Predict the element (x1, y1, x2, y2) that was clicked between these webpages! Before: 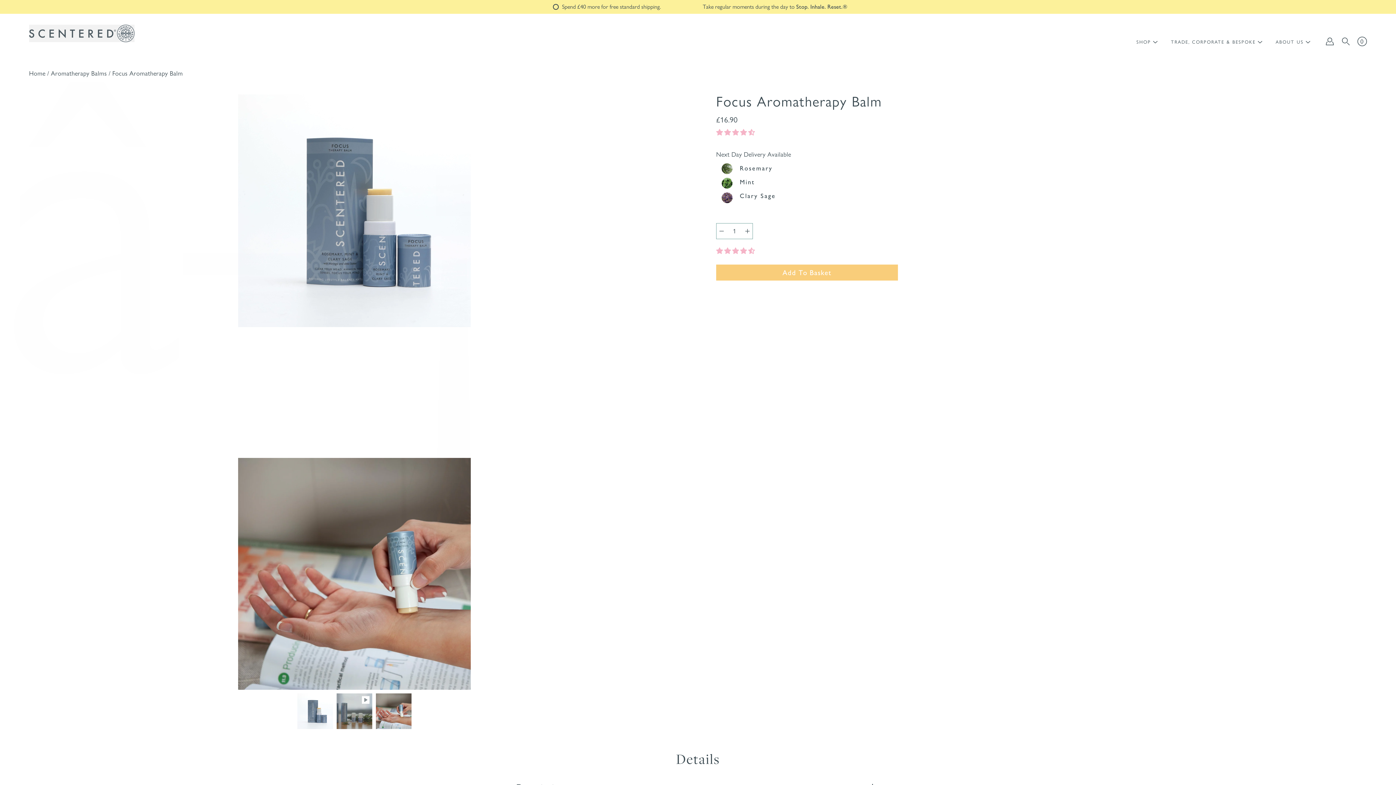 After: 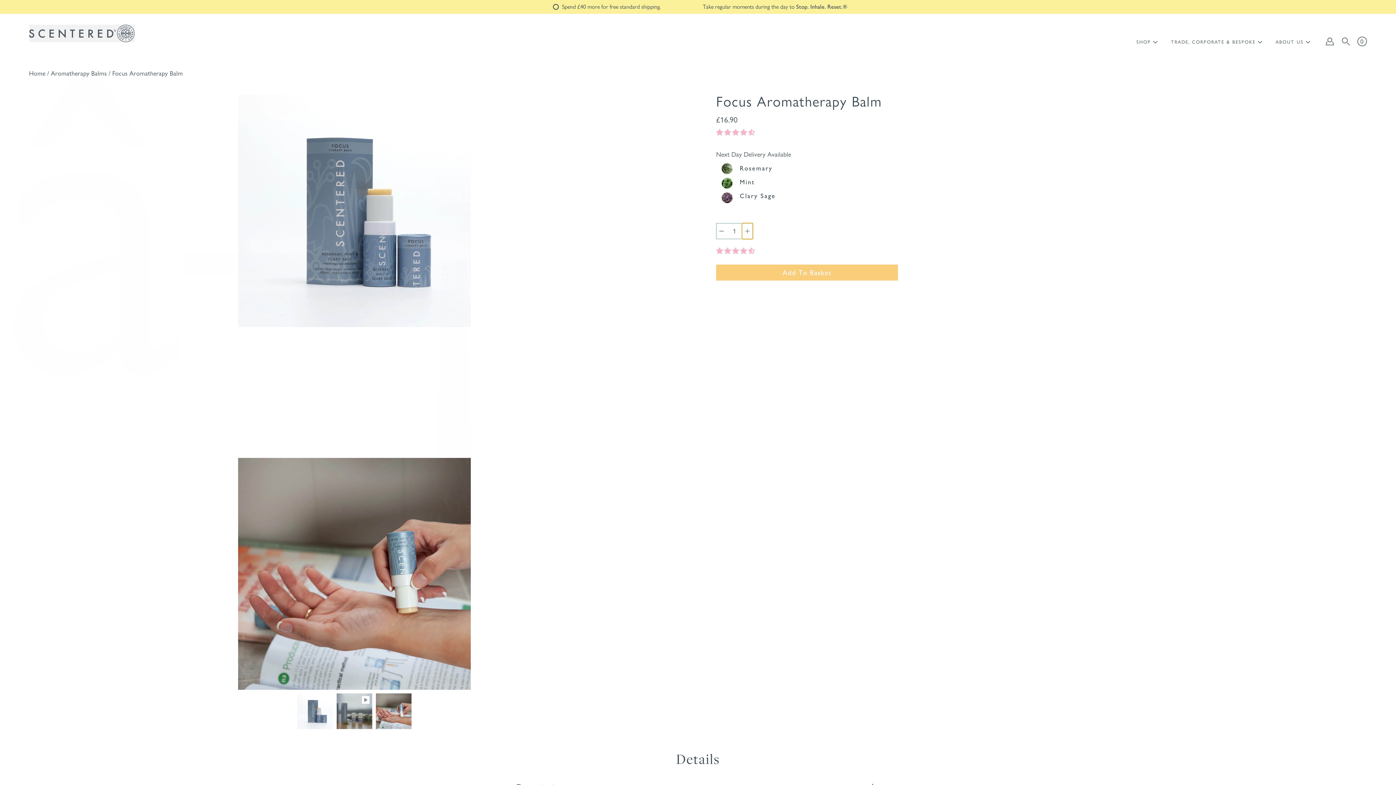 Action: label: Increase bbox: (742, 223, 753, 239)